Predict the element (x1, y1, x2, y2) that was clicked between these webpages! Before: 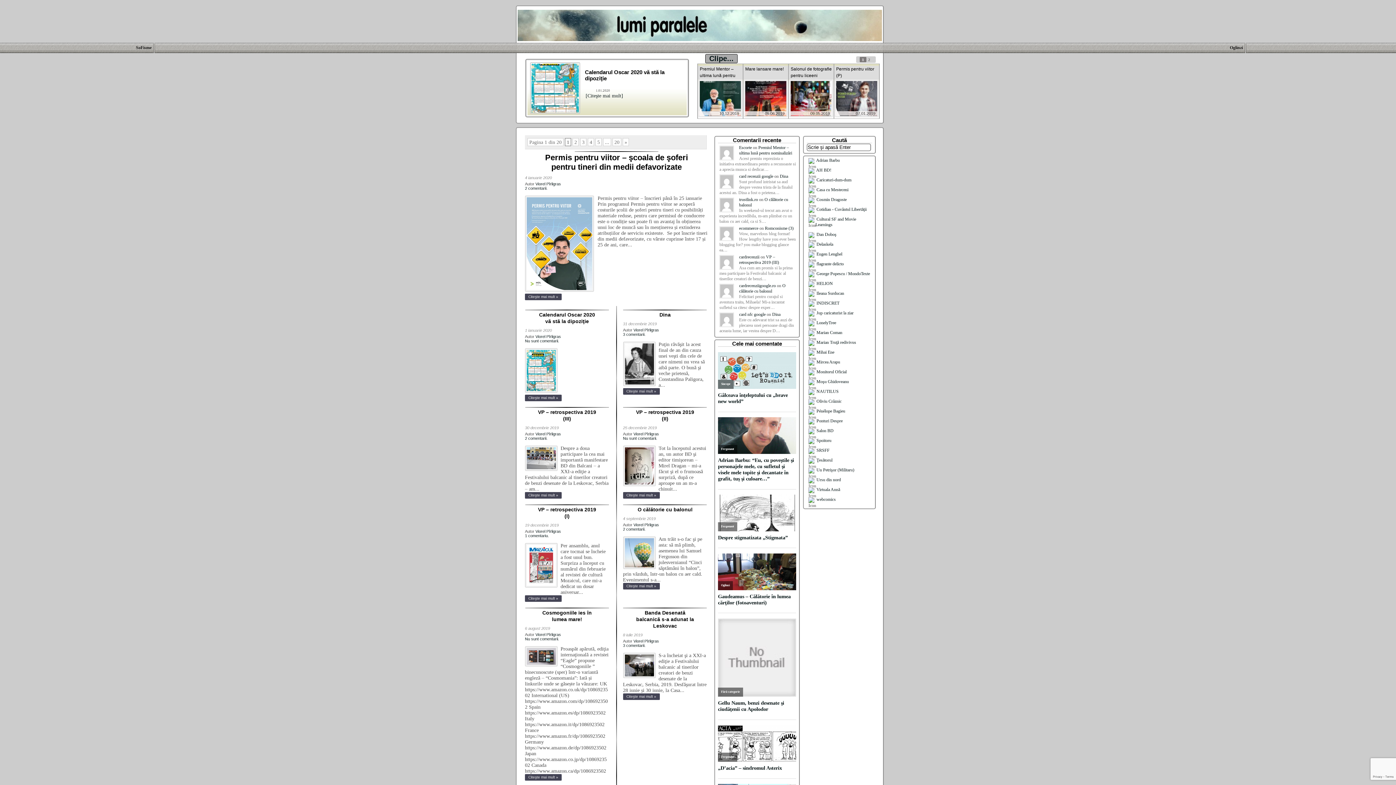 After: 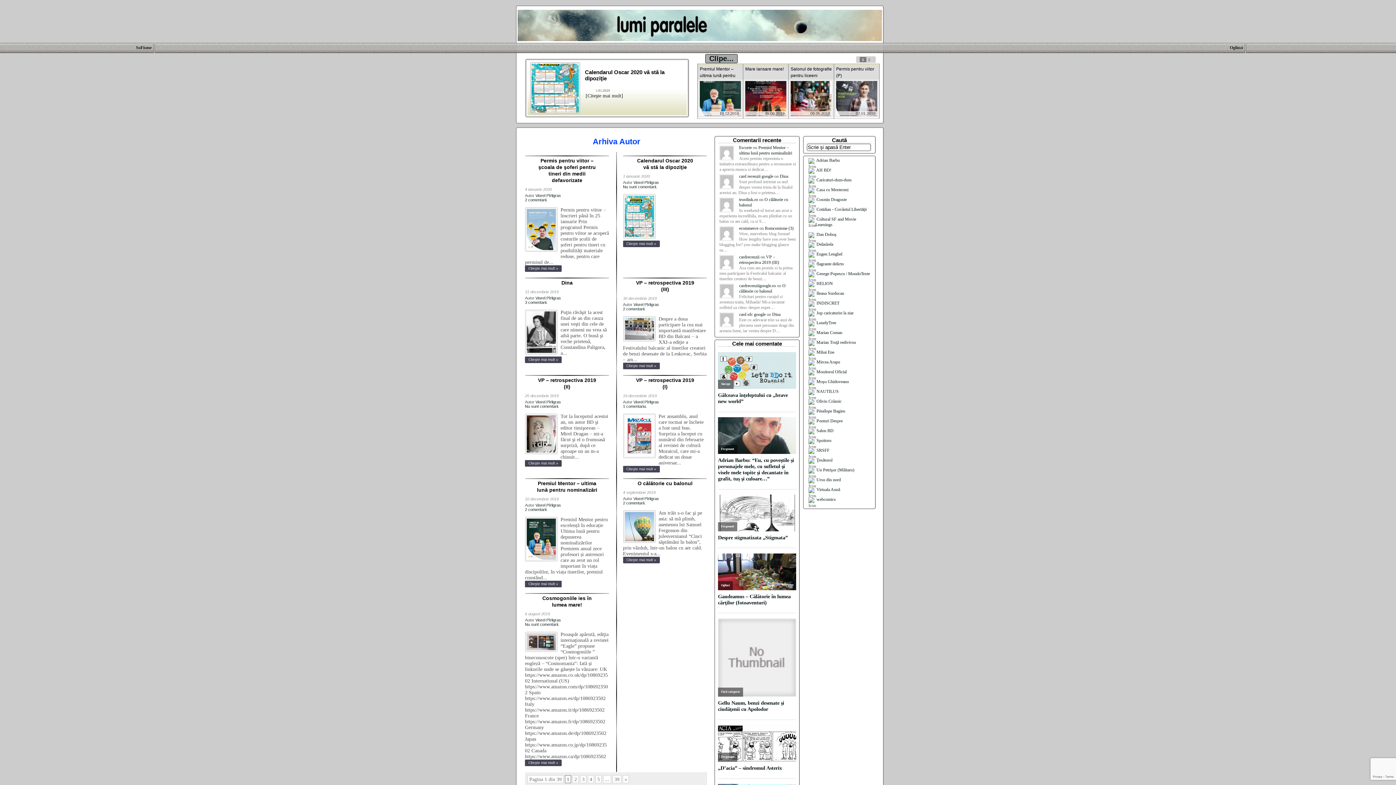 Action: label: Viorel Pîrligras bbox: (535, 529, 561, 533)